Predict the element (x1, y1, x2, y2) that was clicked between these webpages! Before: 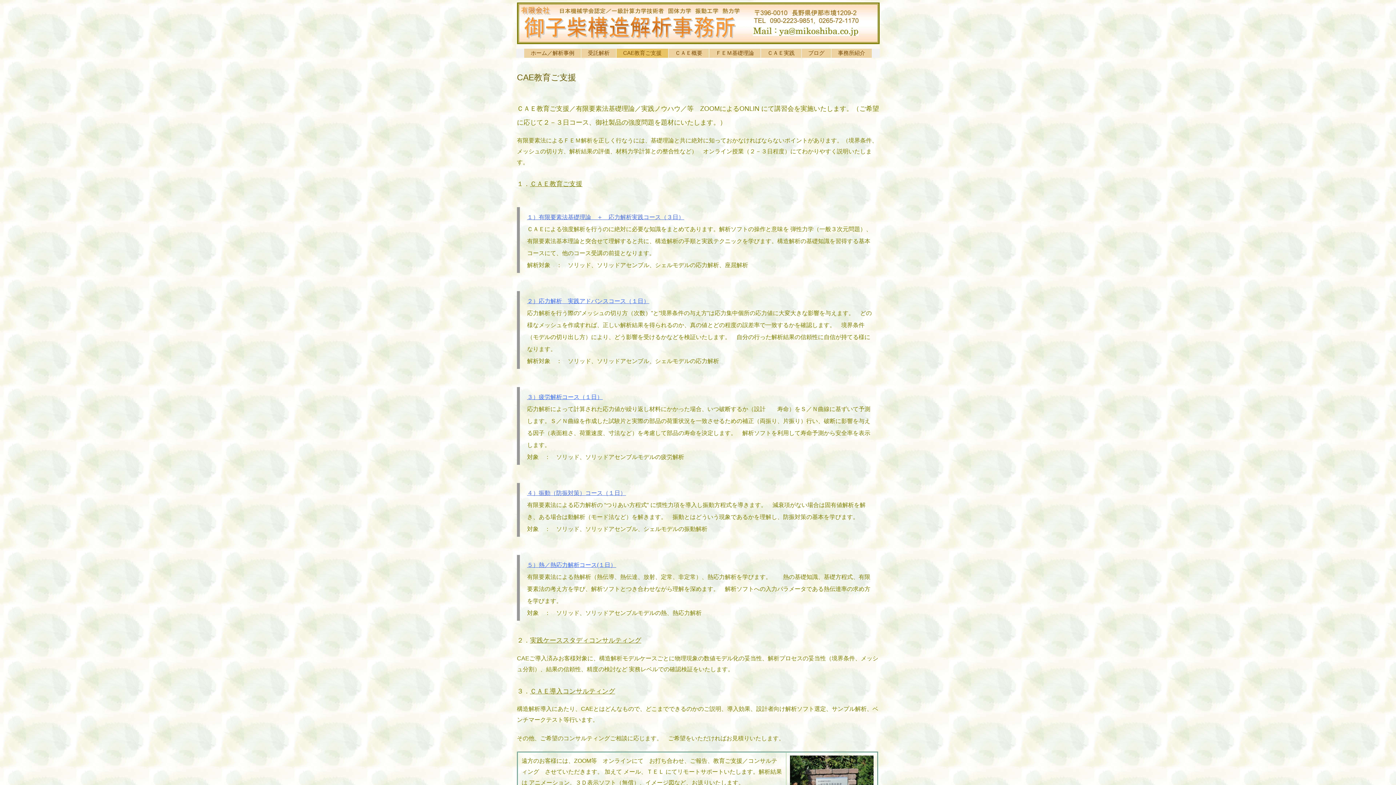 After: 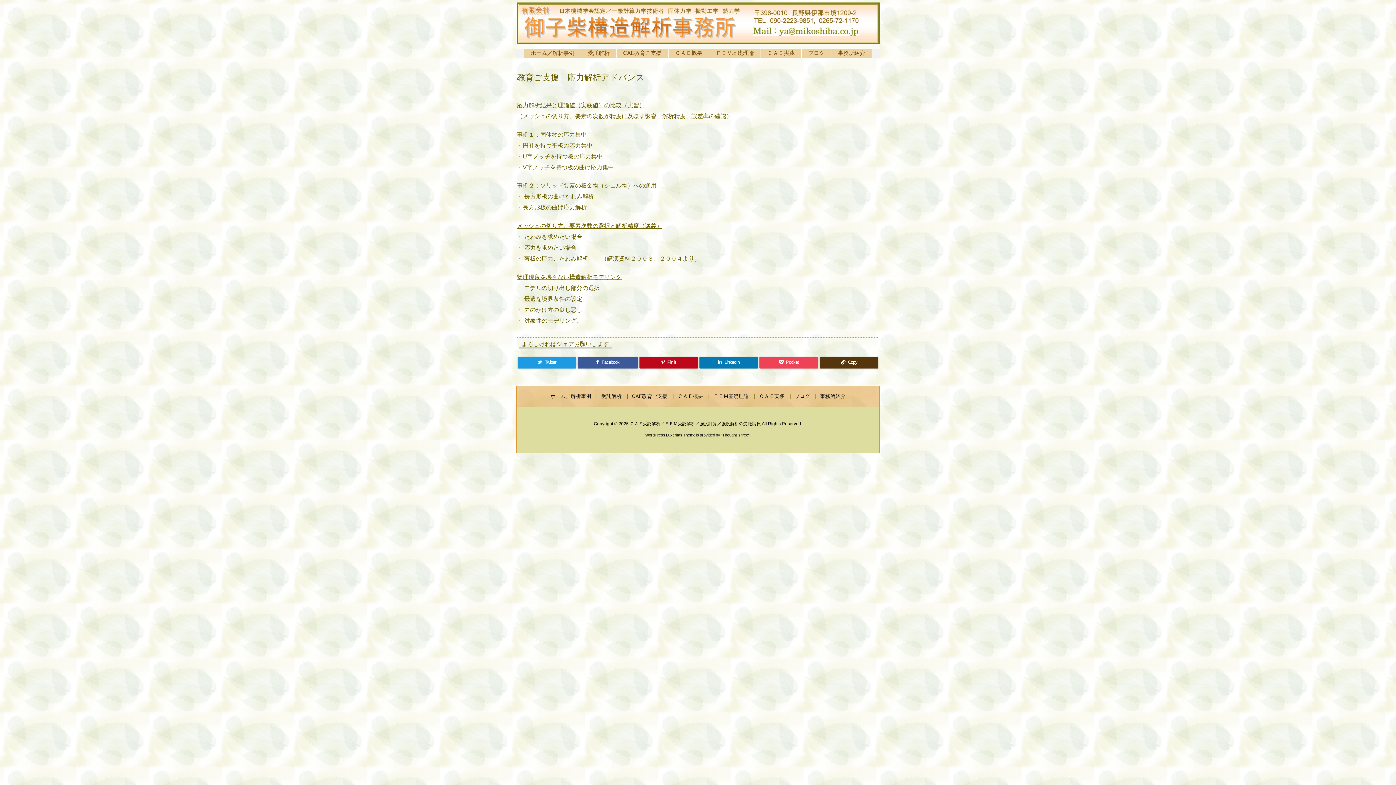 Action: label: ２）応力解析　実践アドバンスコース（１日） bbox: (527, 295, 649, 305)